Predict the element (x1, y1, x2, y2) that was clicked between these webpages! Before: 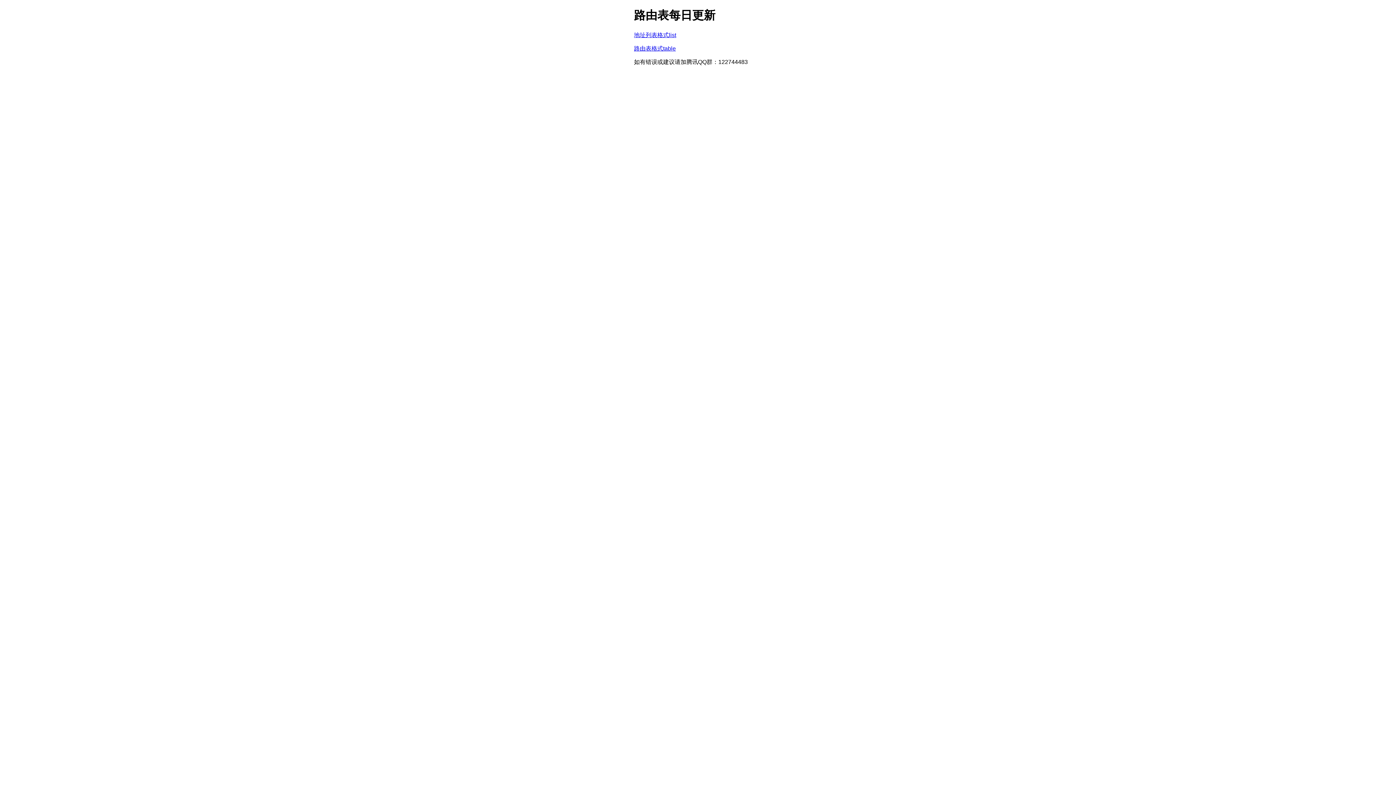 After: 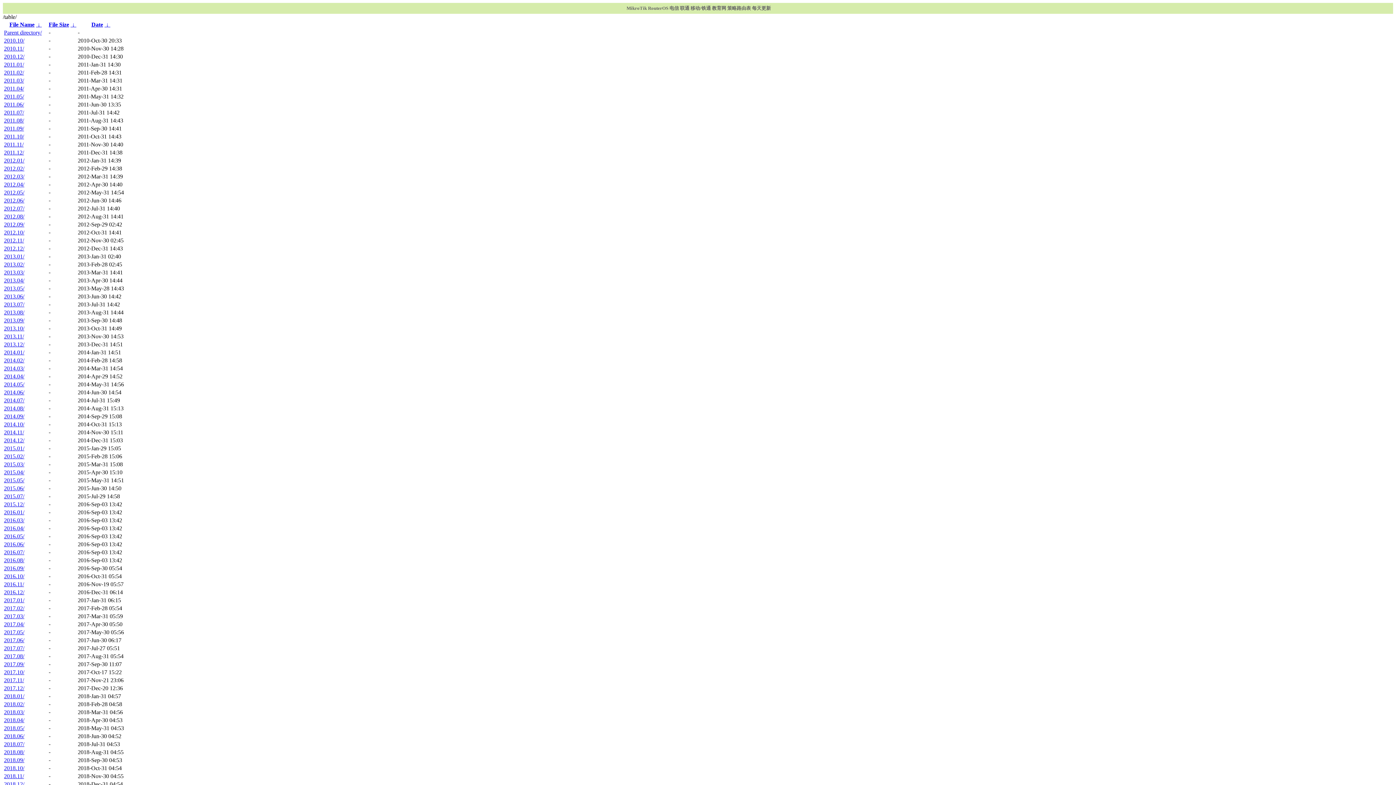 Action: bbox: (634, 45, 676, 51) label: 路由表格式table